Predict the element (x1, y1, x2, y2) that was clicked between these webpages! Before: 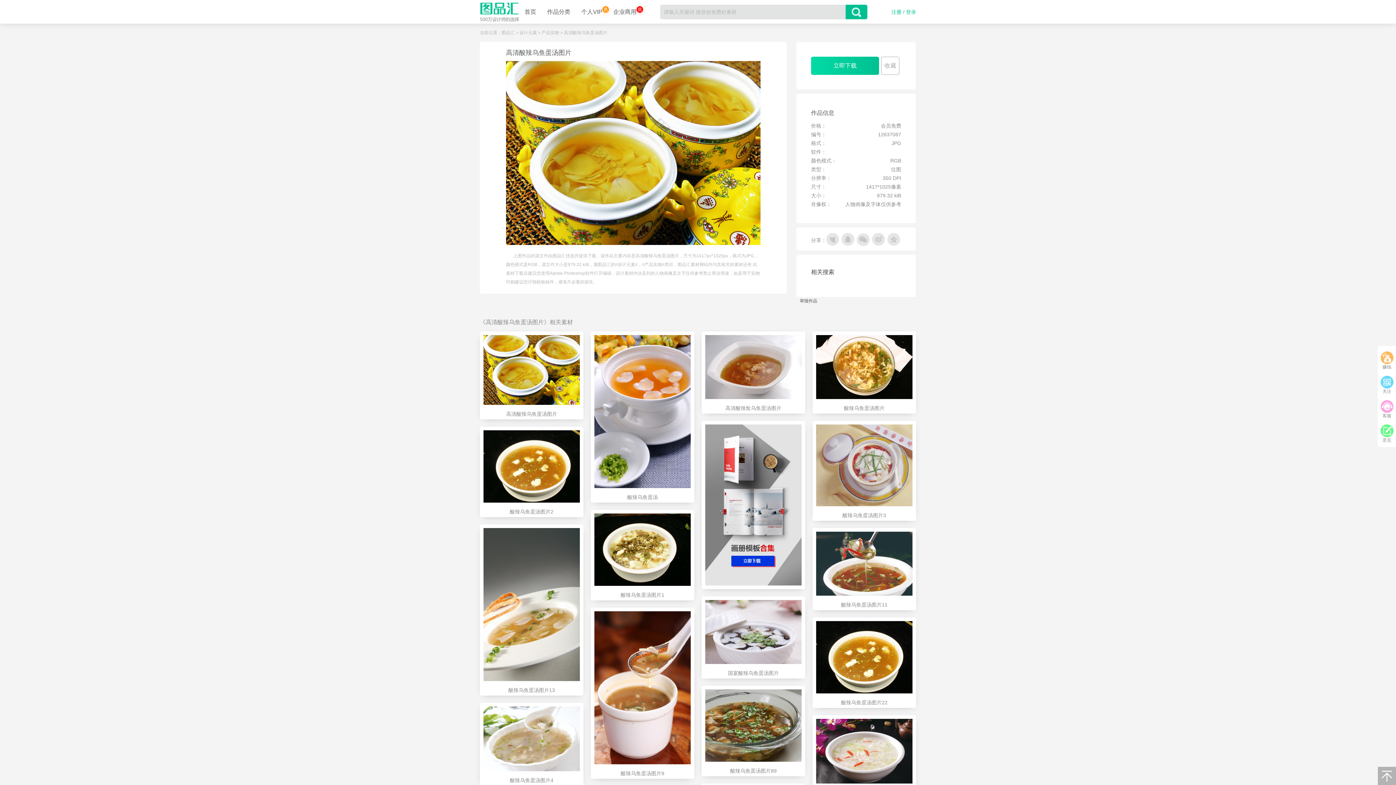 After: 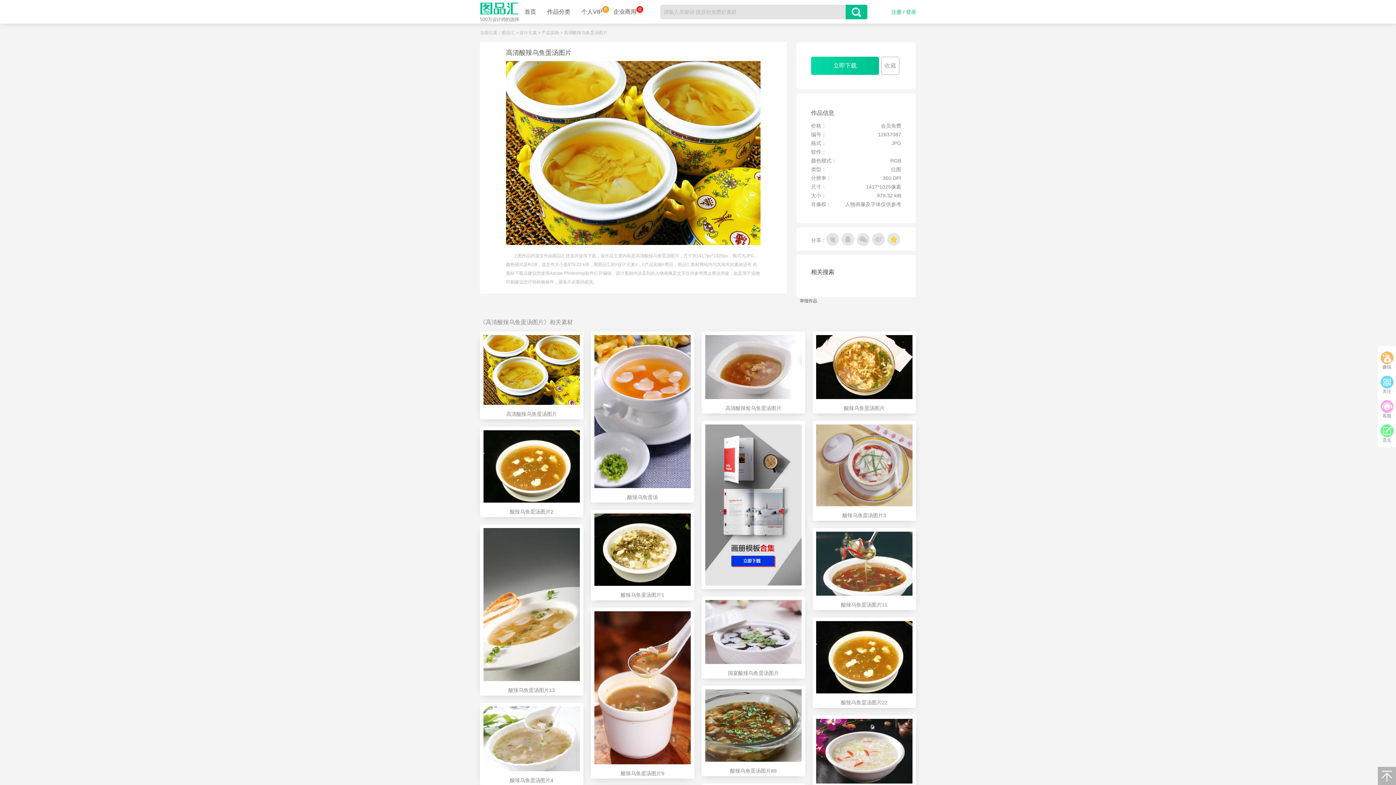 Action: bbox: (887, 233, 900, 245)